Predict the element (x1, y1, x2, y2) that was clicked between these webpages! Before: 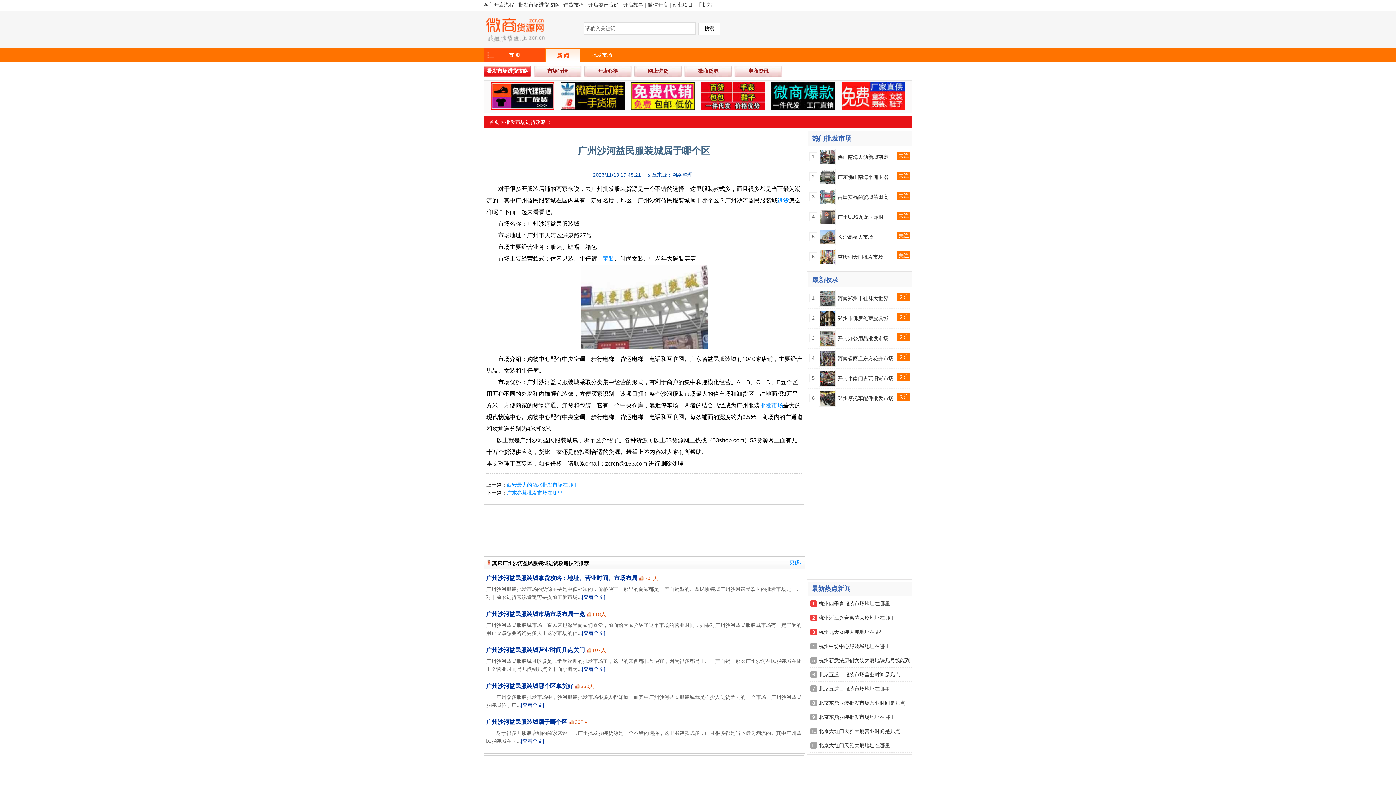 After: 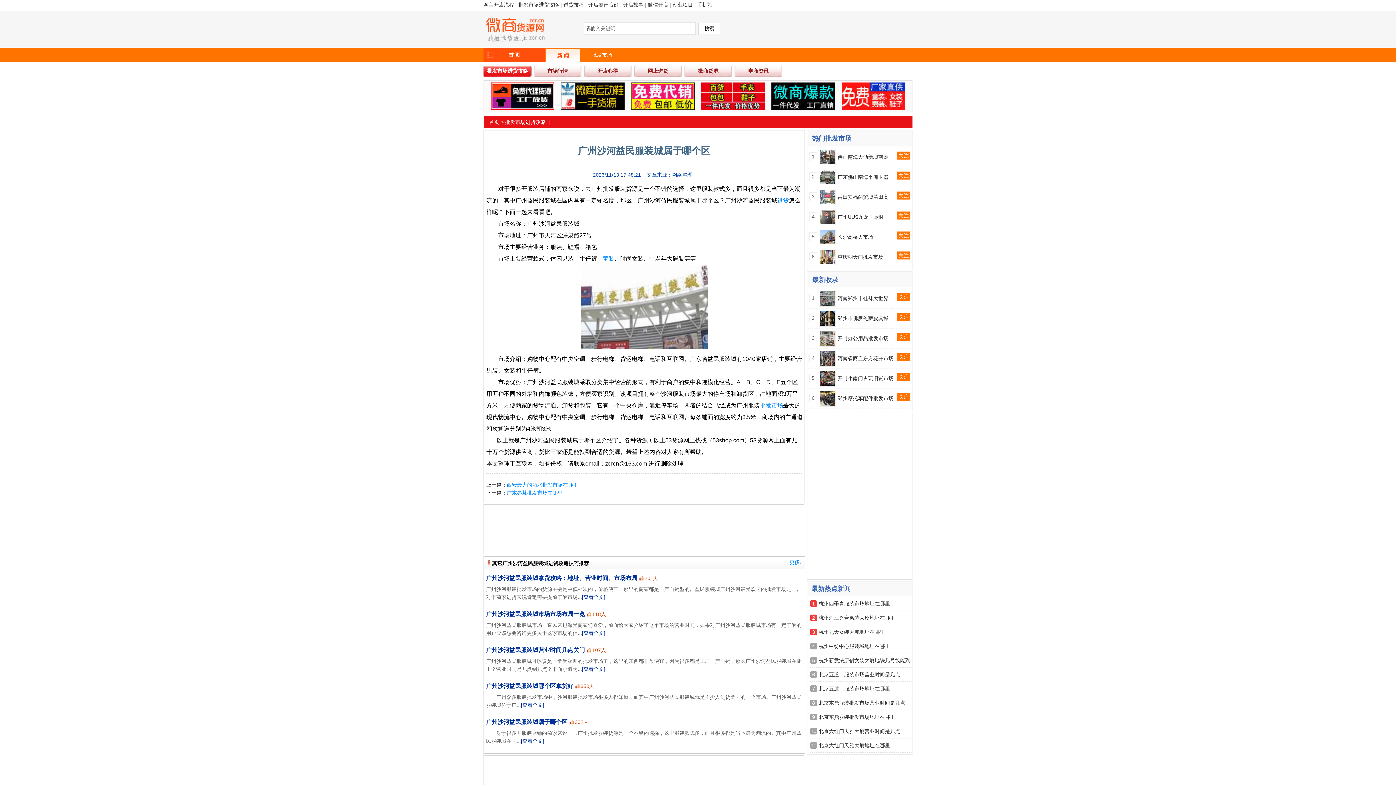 Action: bbox: (898, 393, 909, 401) label: 关注